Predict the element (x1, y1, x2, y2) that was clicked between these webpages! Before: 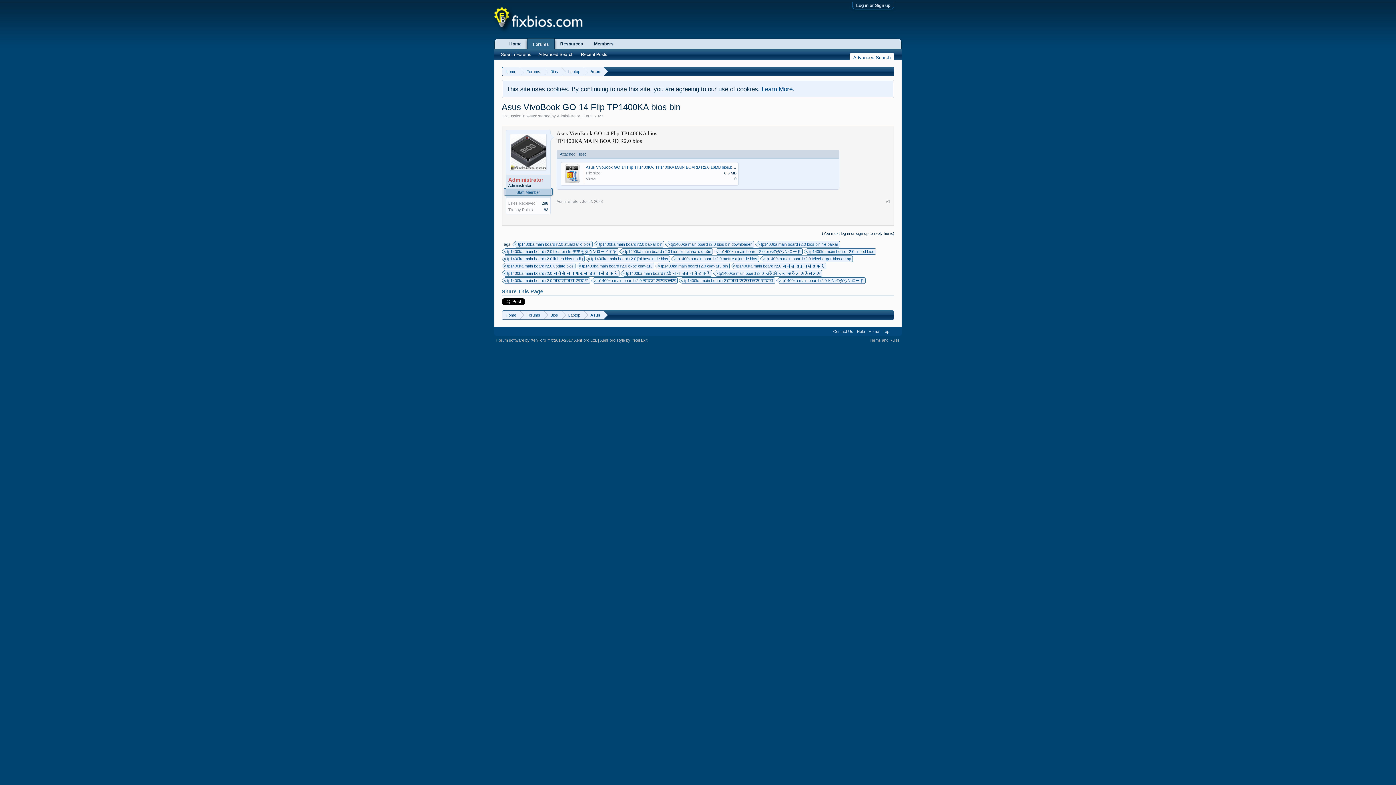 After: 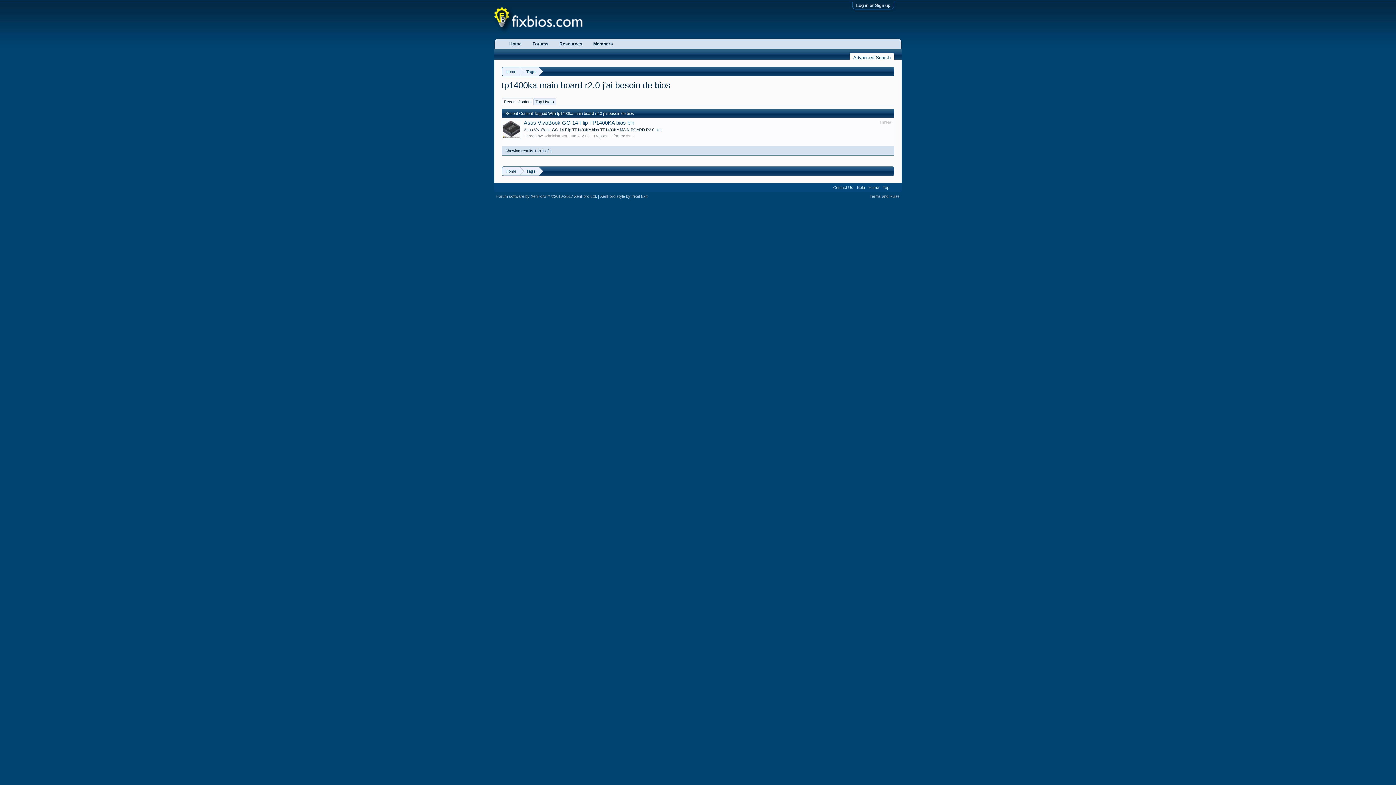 Action: label: tp1400ka main board r2.0 j'ai besoin de bios bbox: (589, 255, 670, 262)